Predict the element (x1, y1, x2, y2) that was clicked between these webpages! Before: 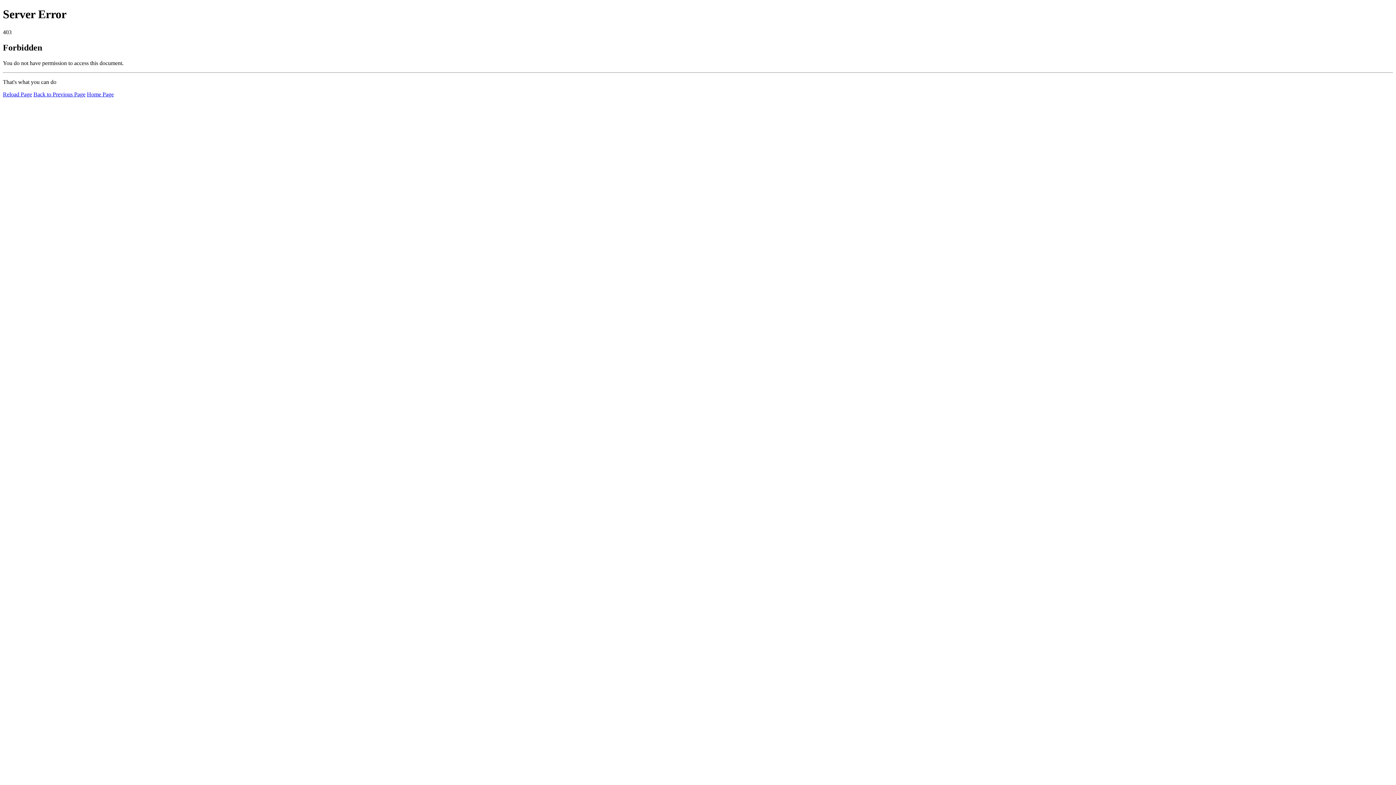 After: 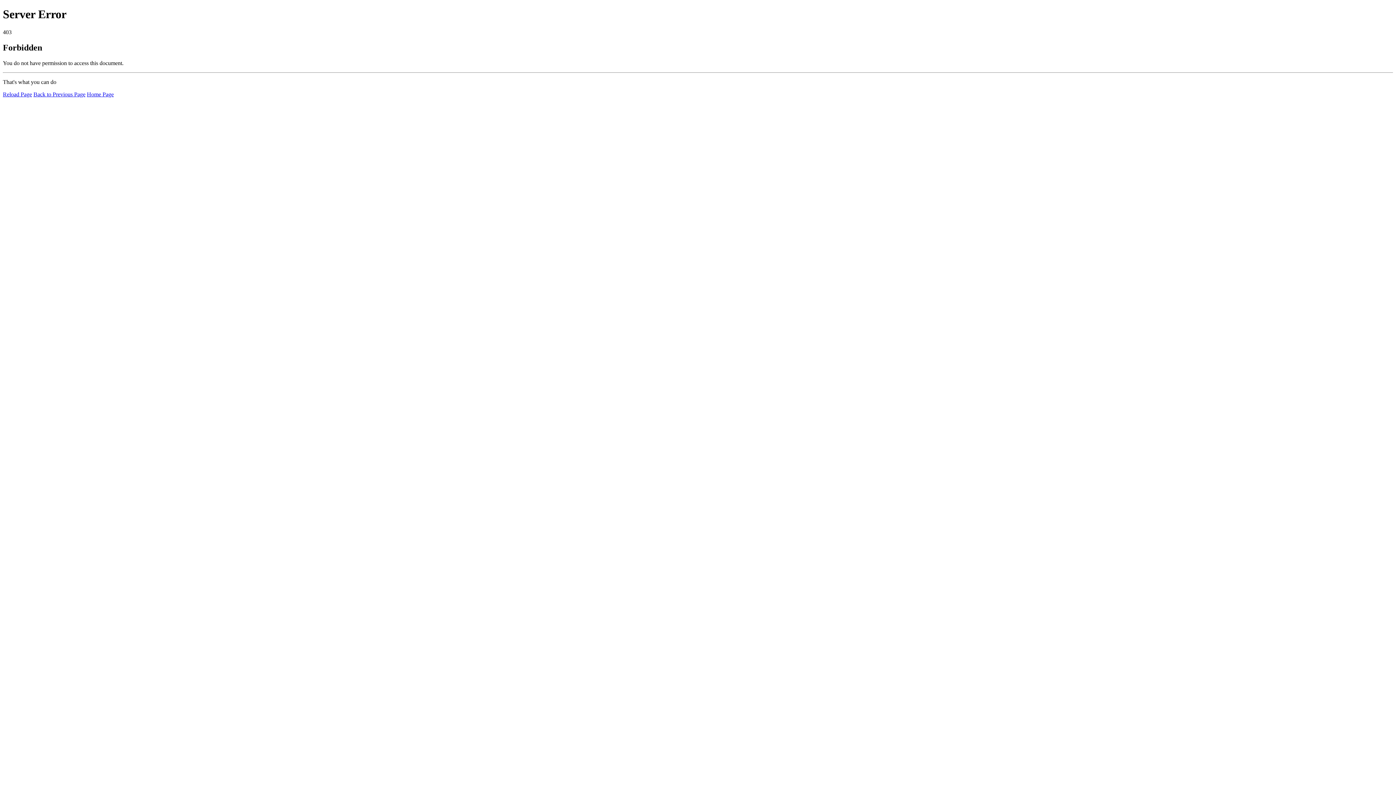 Action: label: Home Page bbox: (86, 91, 113, 97)